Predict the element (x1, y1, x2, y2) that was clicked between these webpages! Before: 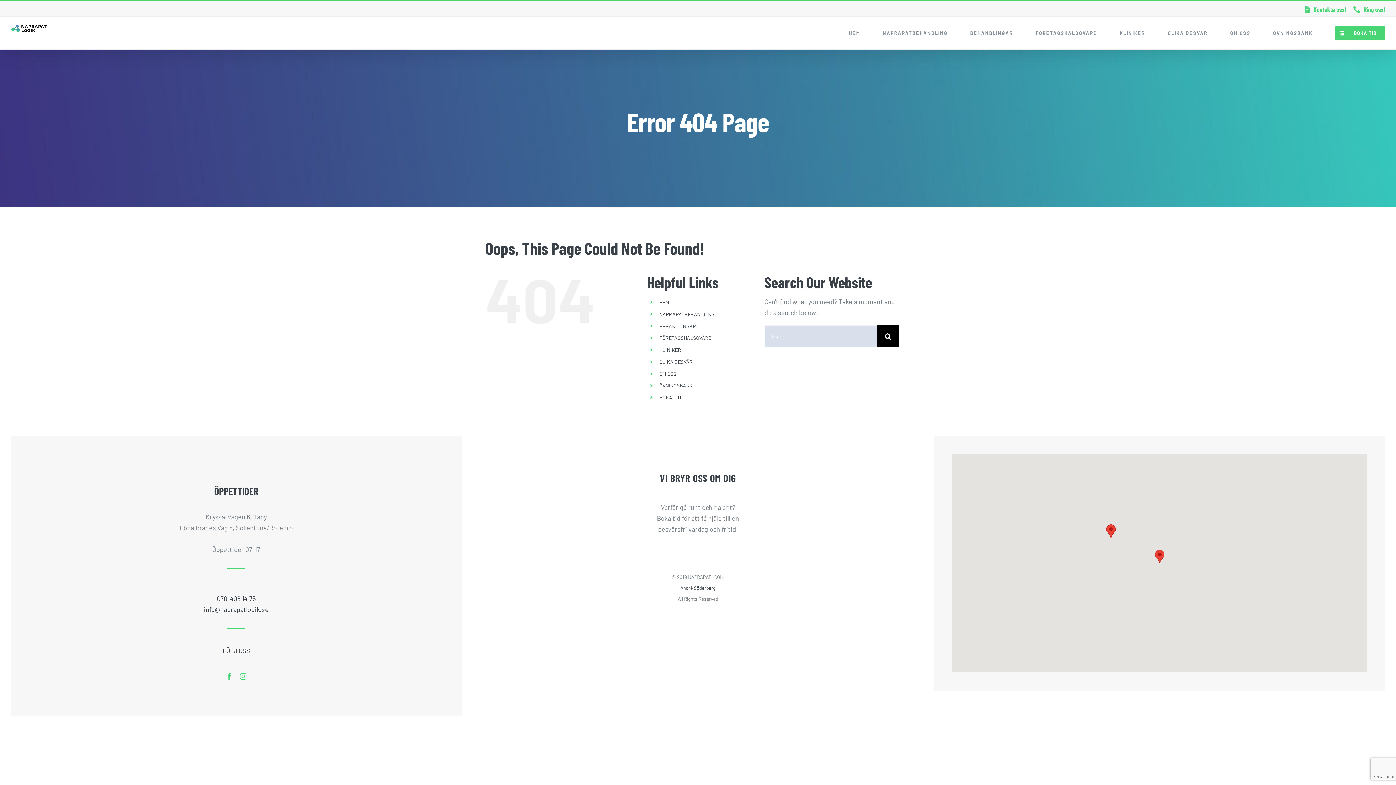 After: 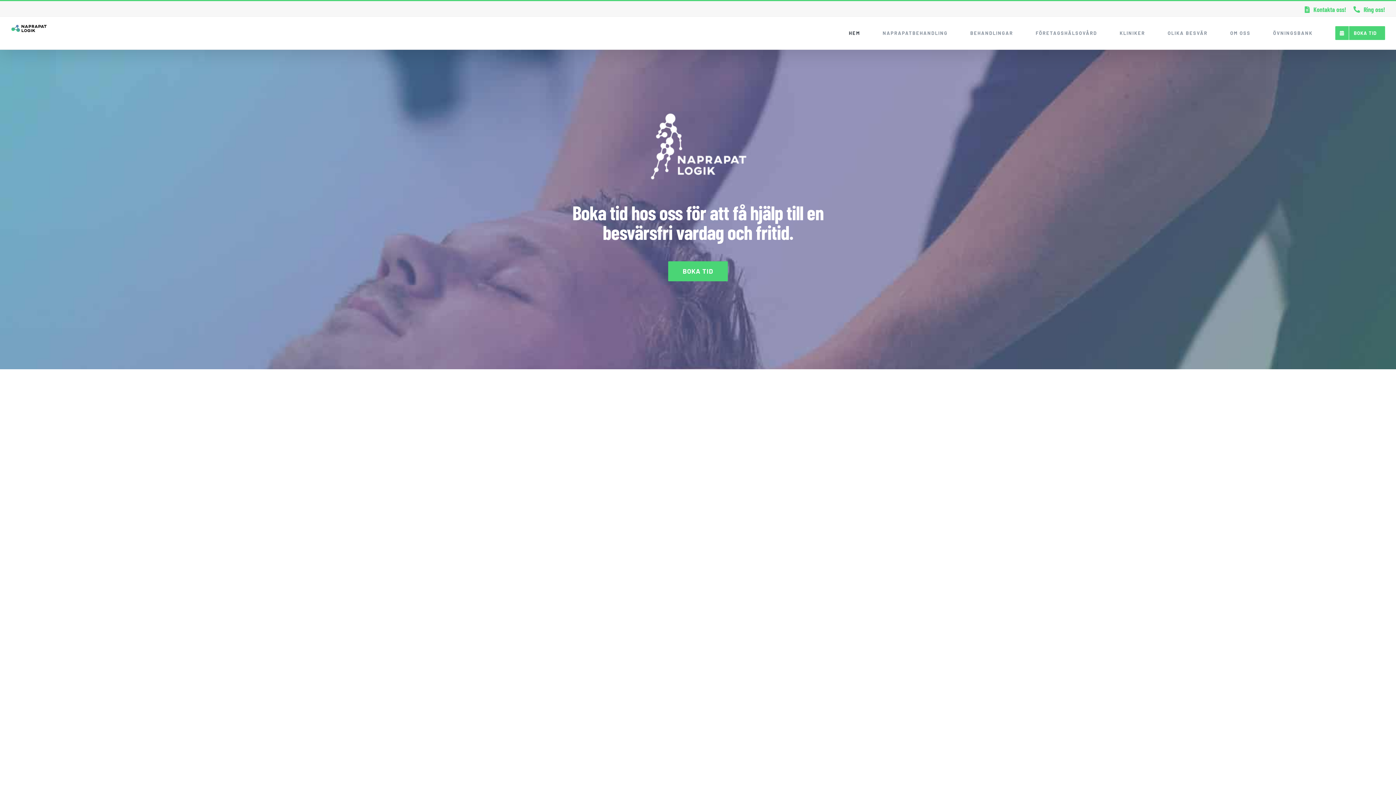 Action: bbox: (10, 24, 47, 34)